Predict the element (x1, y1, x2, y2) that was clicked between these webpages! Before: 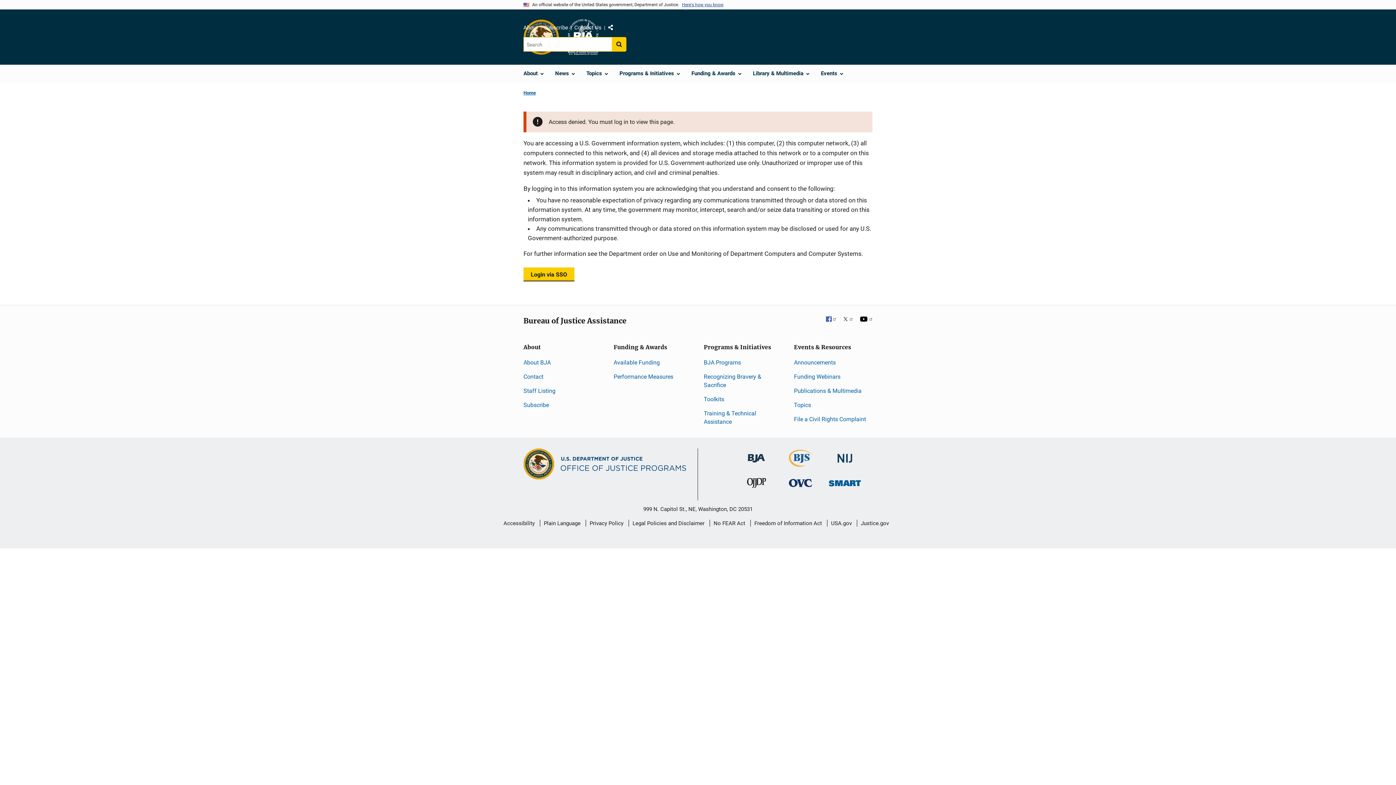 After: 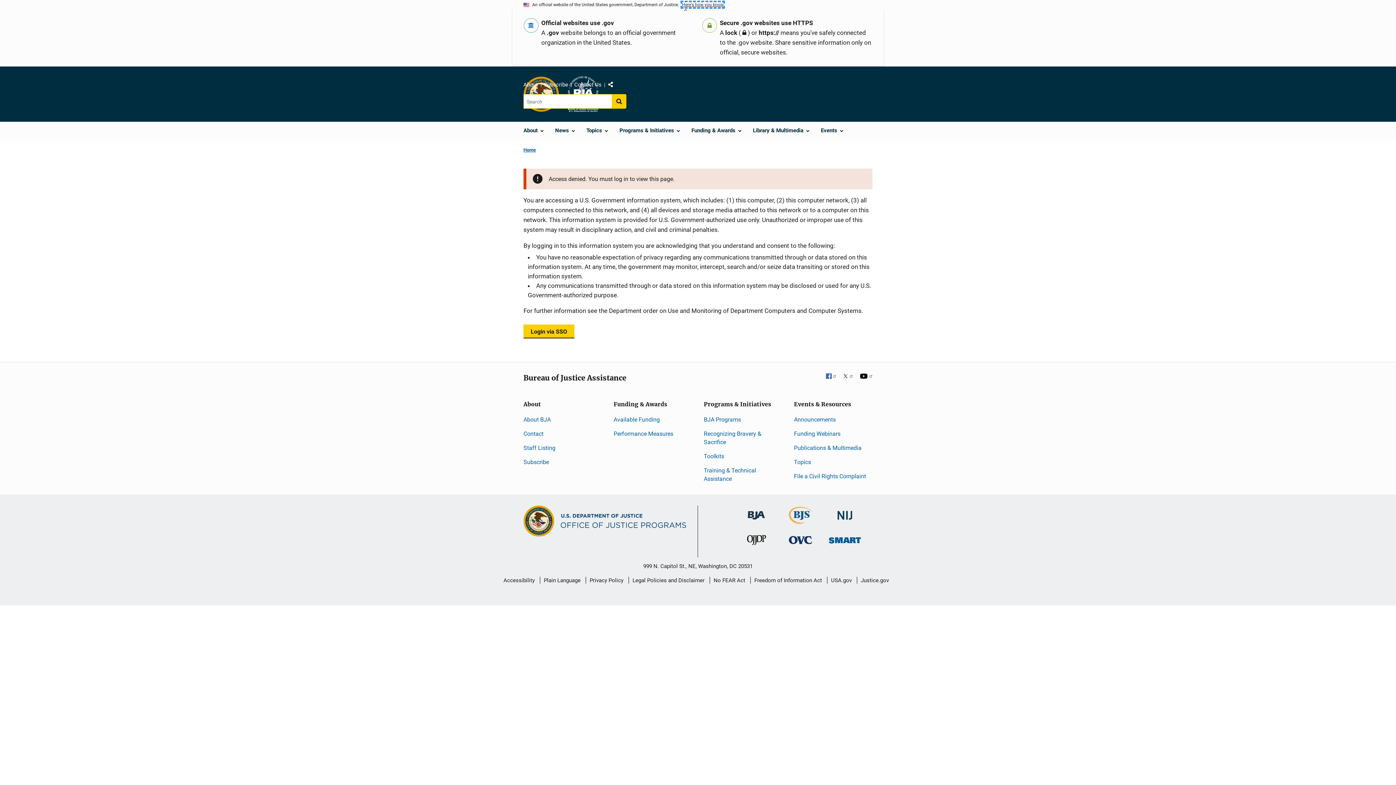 Action: bbox: (682, 2, 723, 7) label: Here's how you know